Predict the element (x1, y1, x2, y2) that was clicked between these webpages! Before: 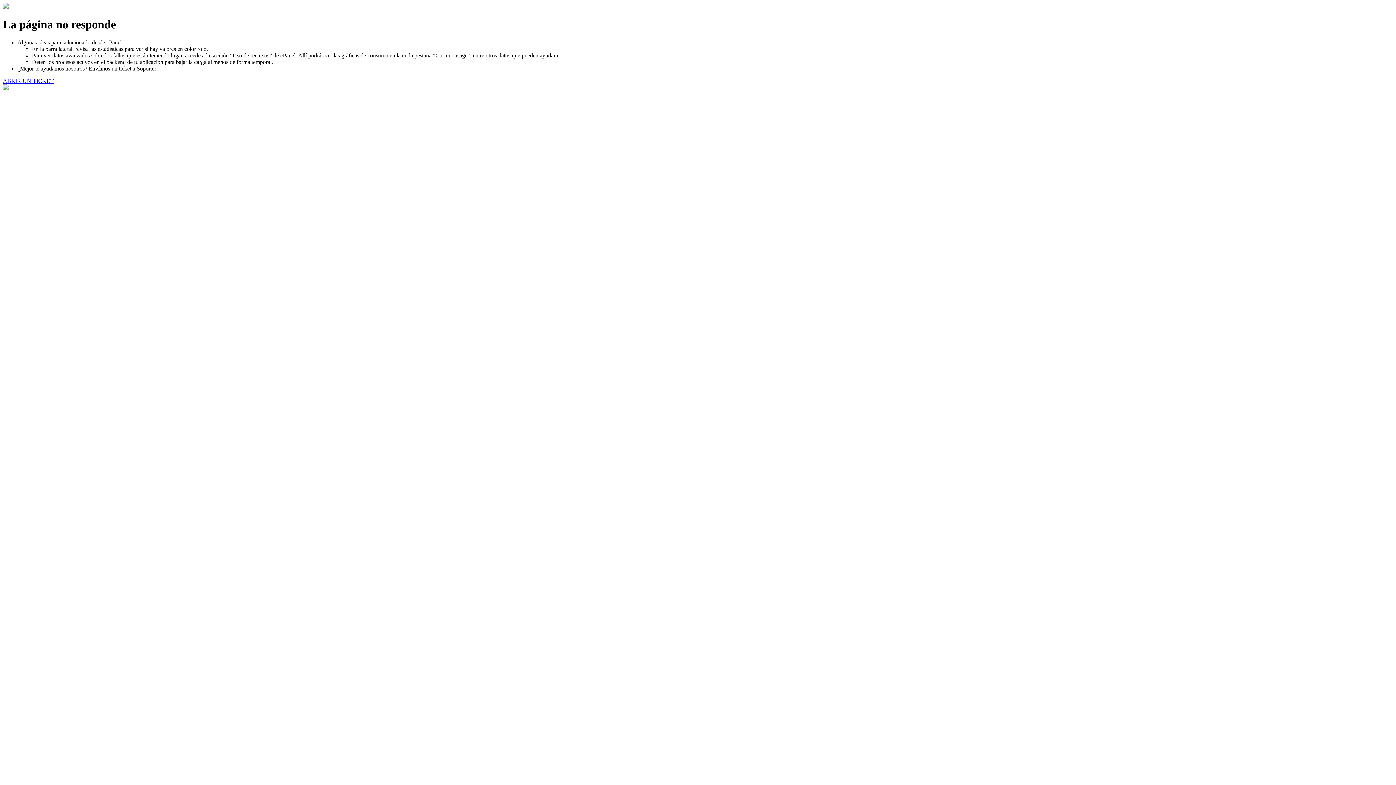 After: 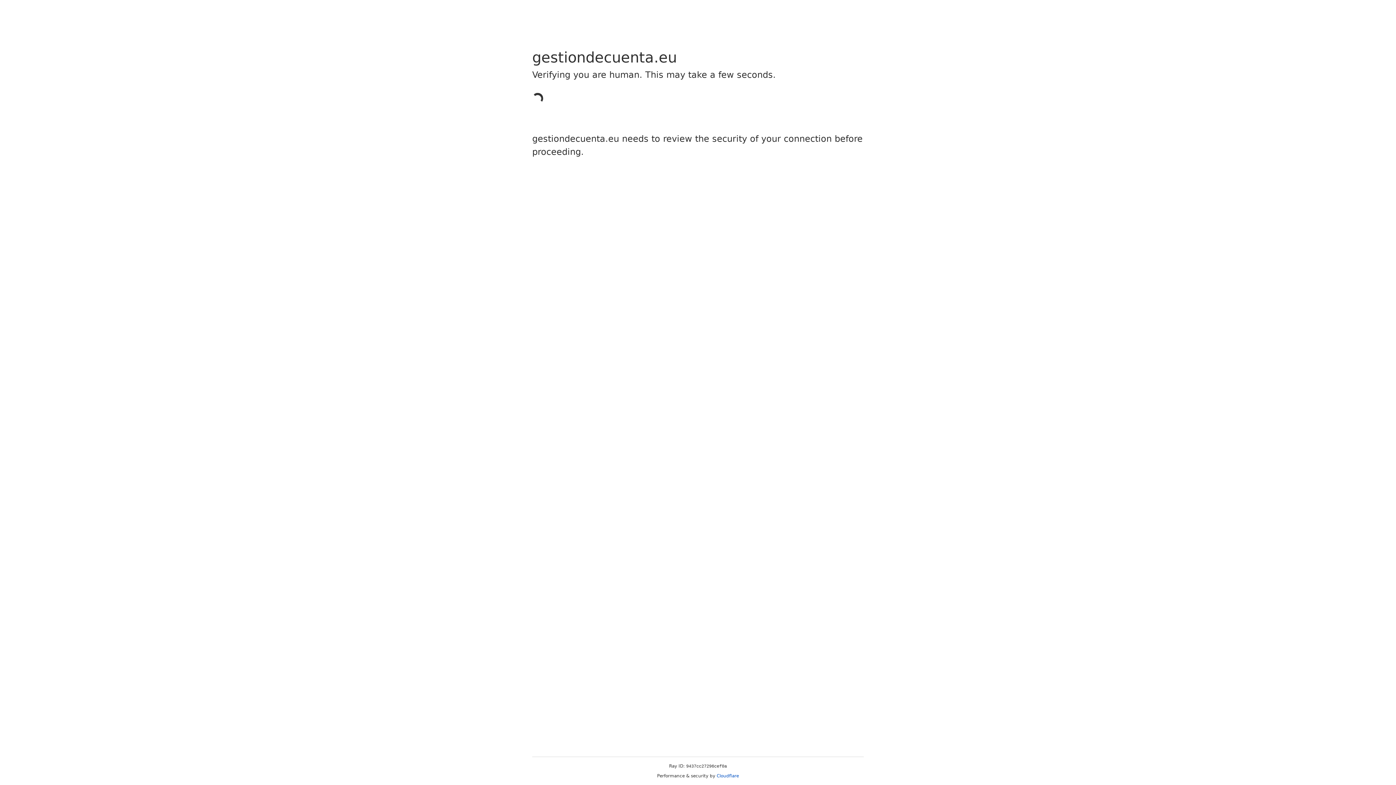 Action: bbox: (2, 77, 53, 83) label: ABRIR UN TICKET